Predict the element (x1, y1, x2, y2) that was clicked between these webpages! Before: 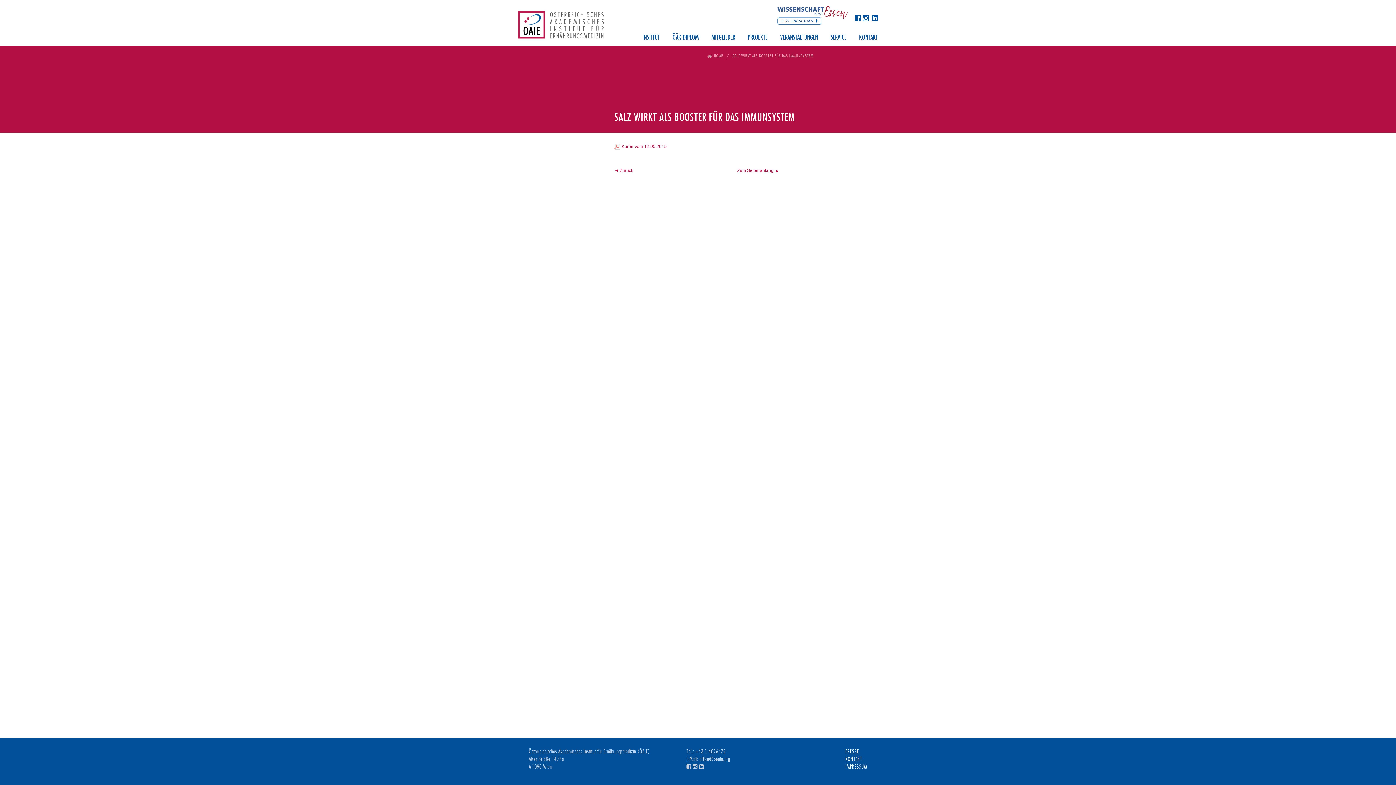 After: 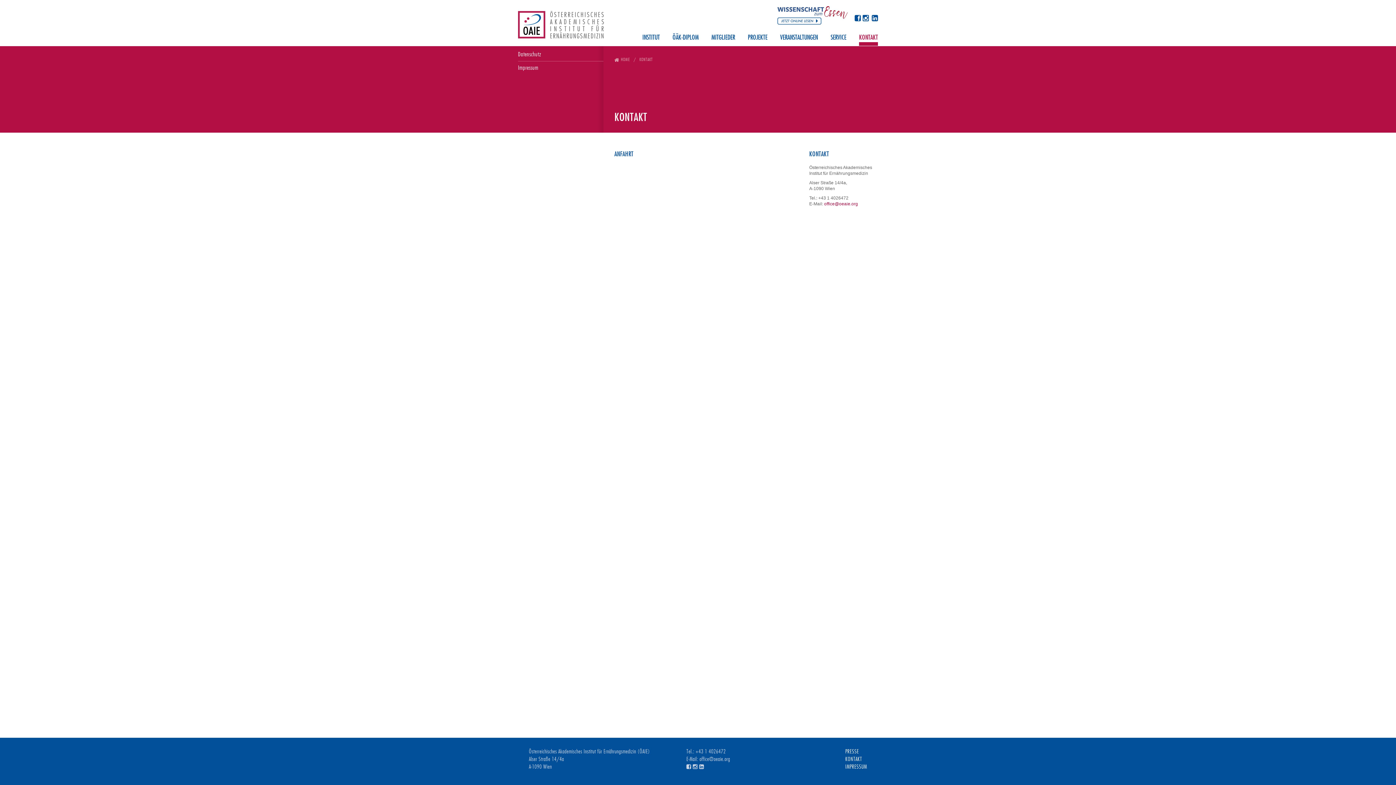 Action: bbox: (845, 756, 862, 762) label: KONTAKT